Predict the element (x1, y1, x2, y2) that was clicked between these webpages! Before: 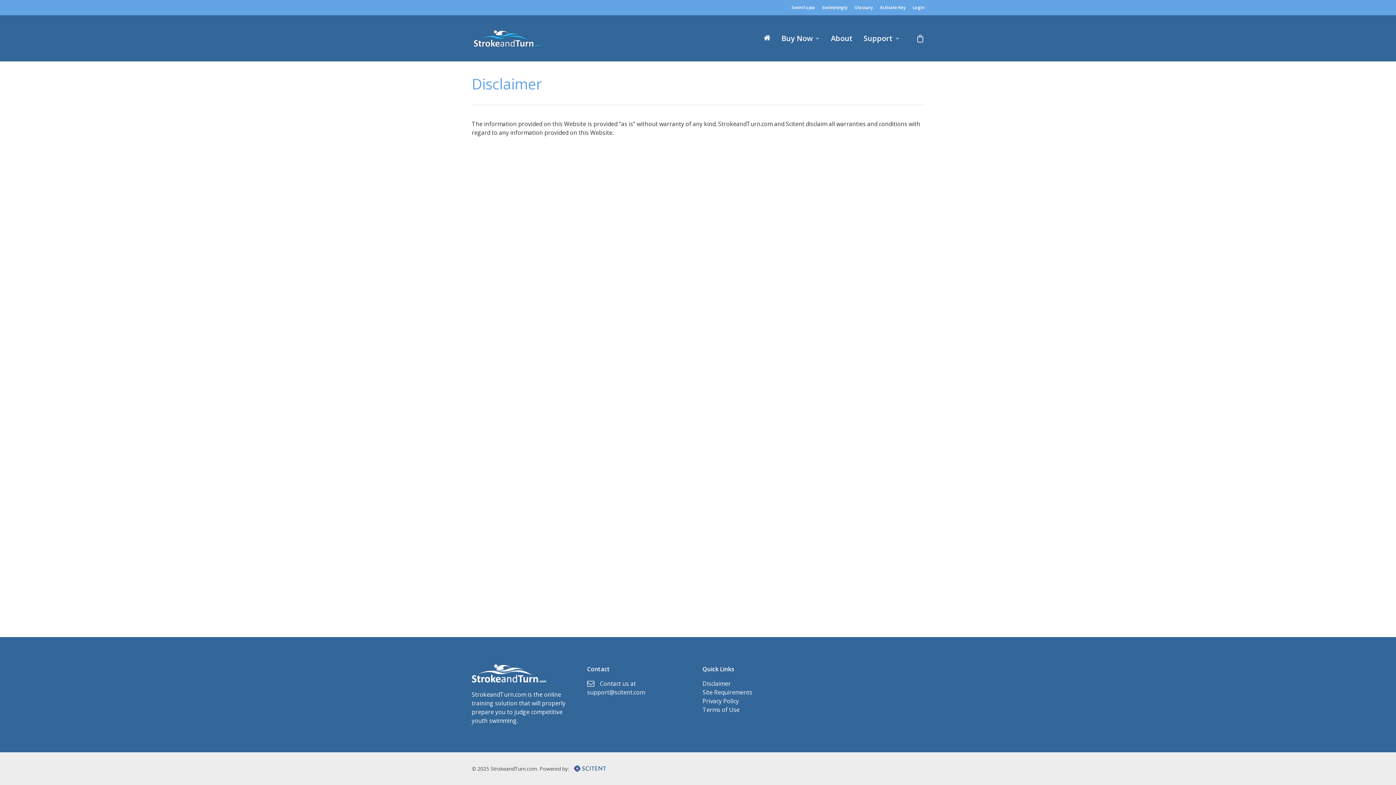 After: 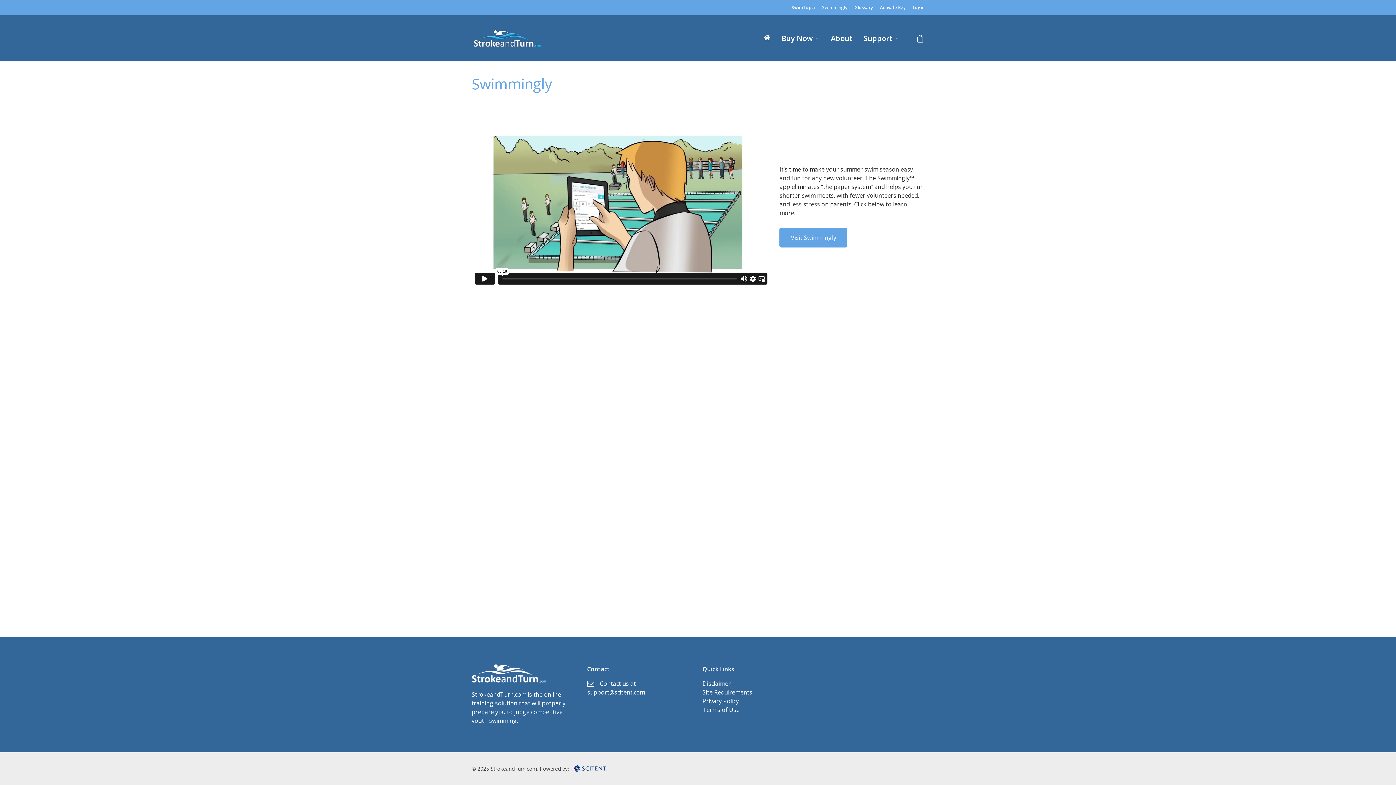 Action: bbox: (822, 3, 847, 11) label: Swimmingly